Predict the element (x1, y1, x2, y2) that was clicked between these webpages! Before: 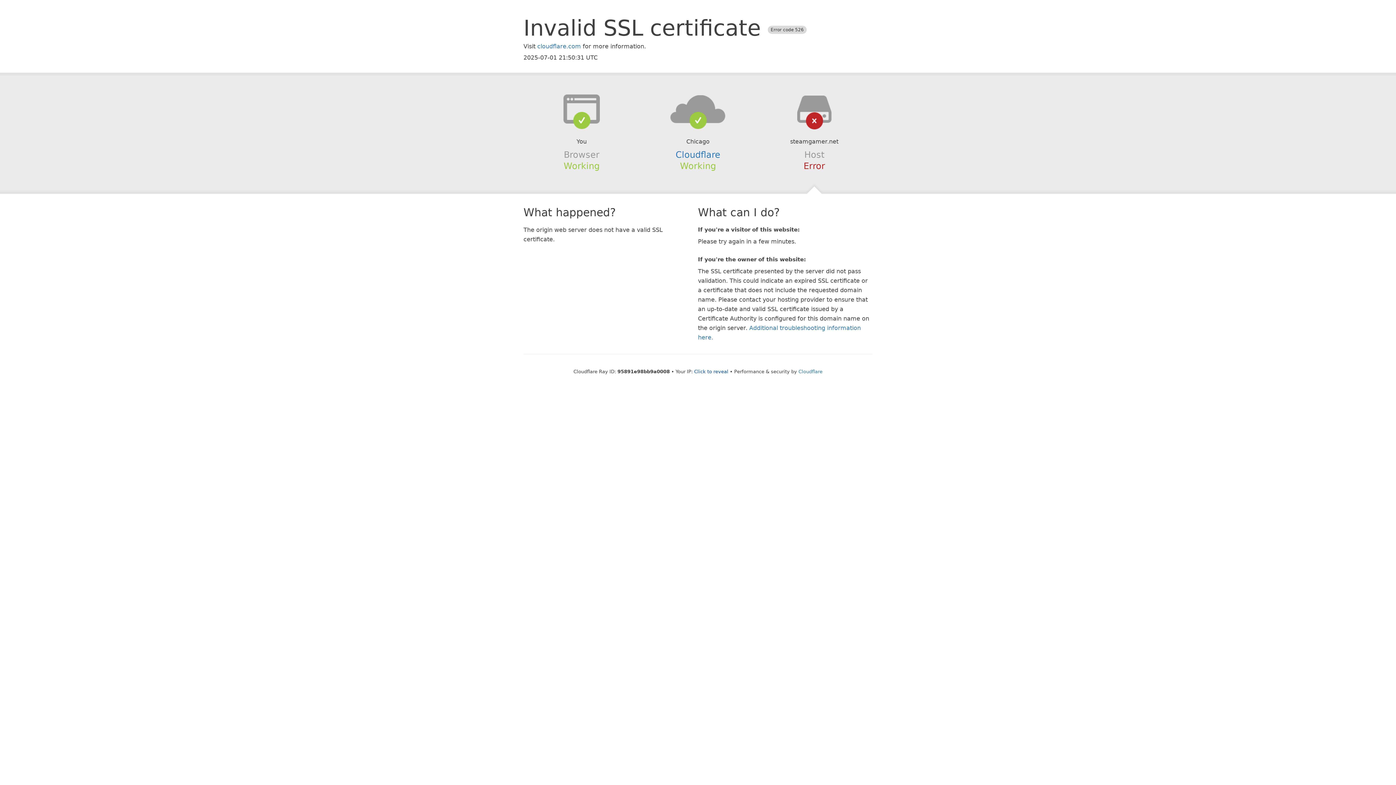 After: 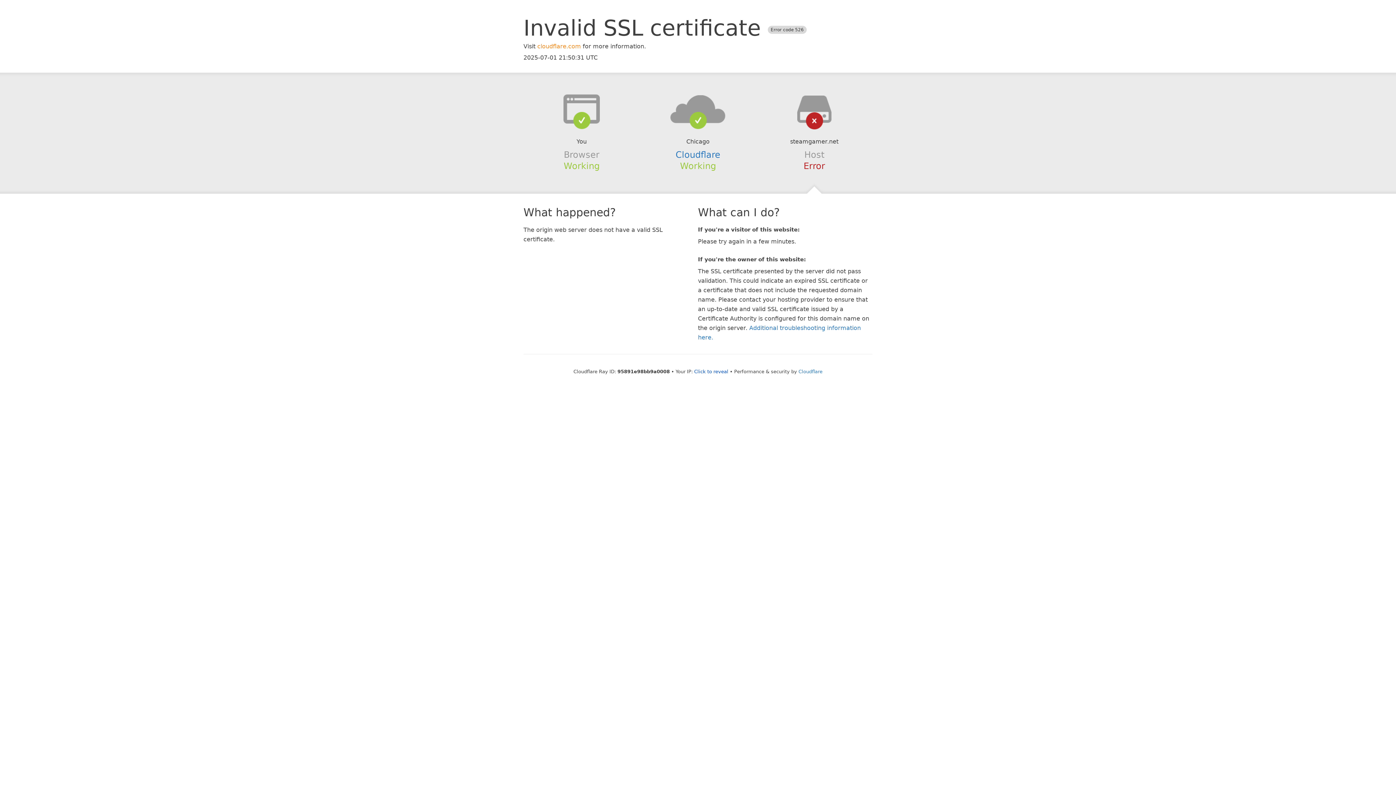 Action: label: cloudflare.com bbox: (537, 42, 581, 49)